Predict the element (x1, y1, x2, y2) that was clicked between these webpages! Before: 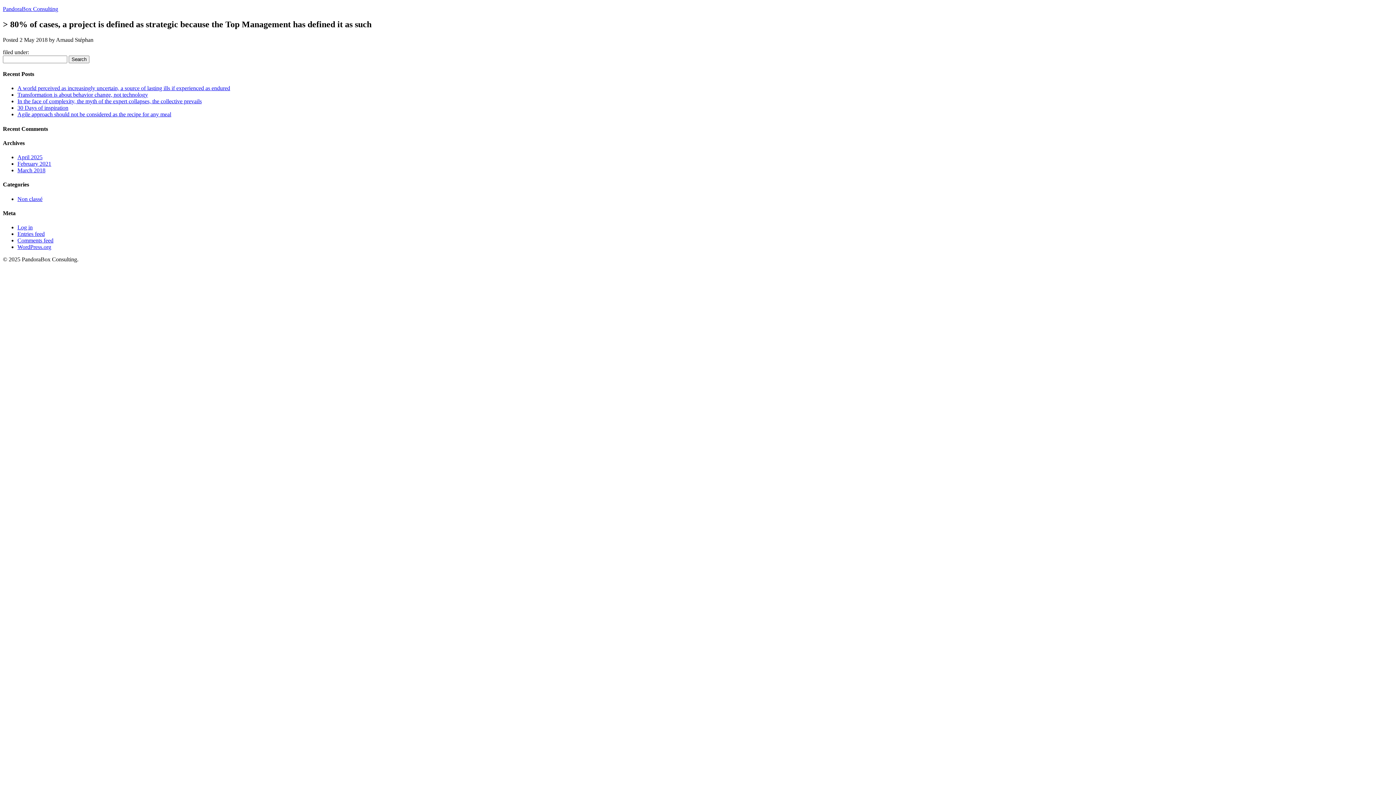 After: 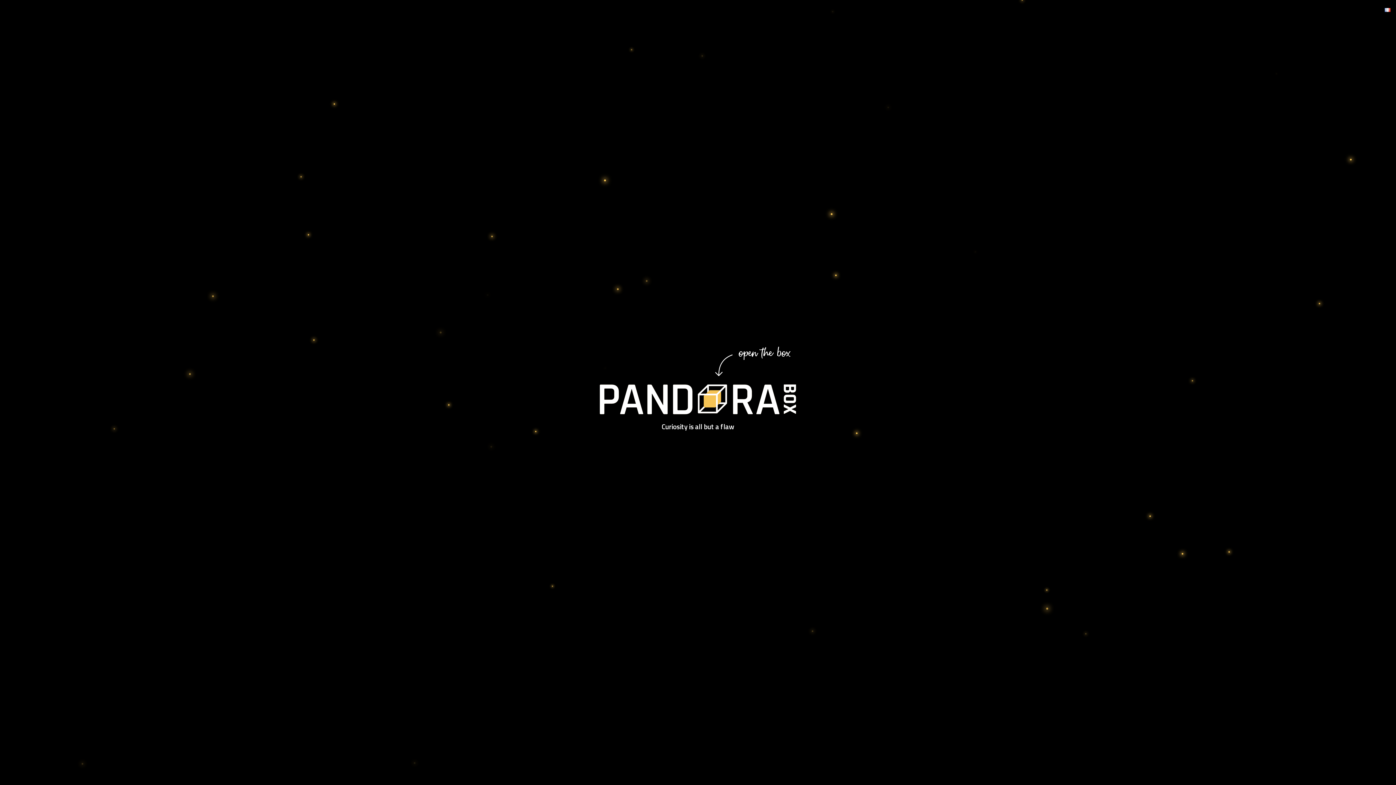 Action: bbox: (2, 5, 58, 12) label: PandoraBox Consulting